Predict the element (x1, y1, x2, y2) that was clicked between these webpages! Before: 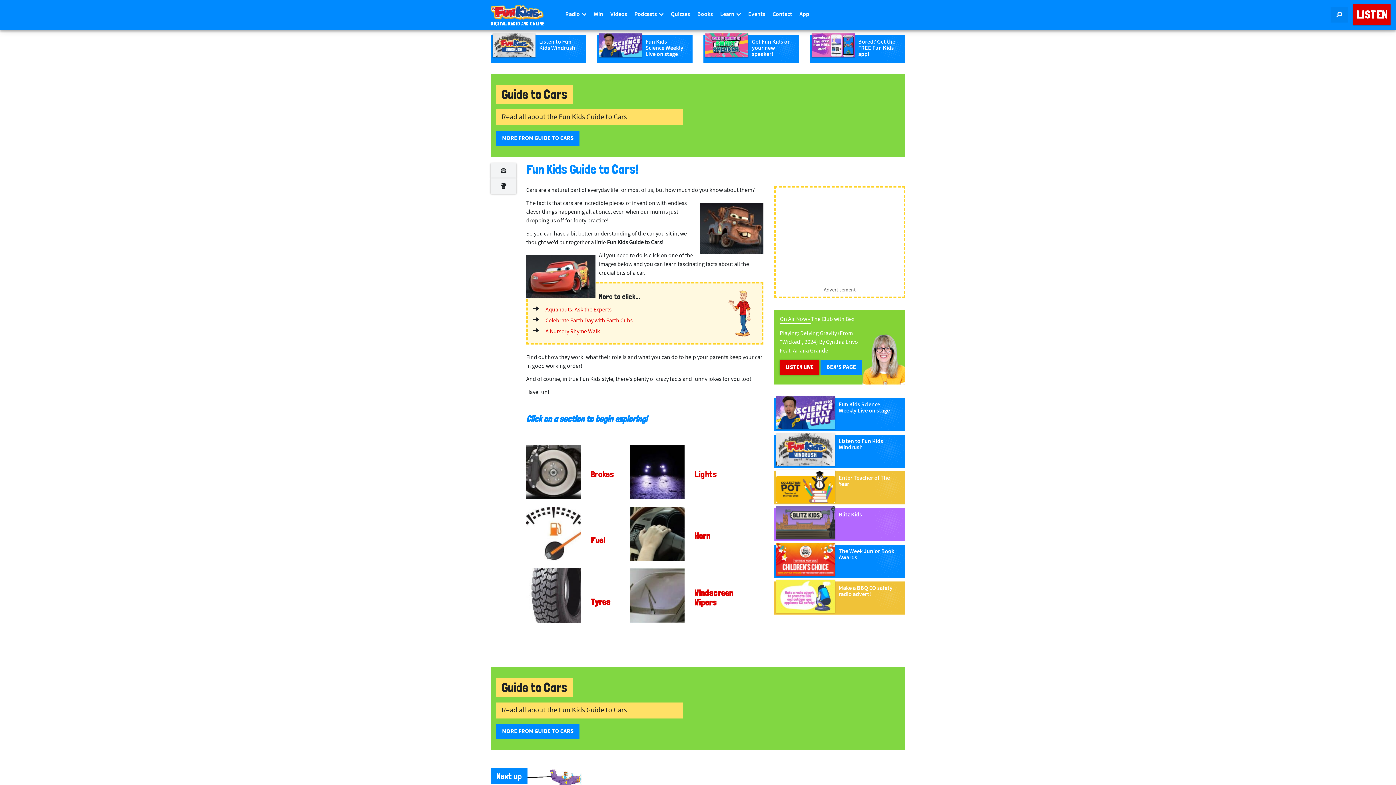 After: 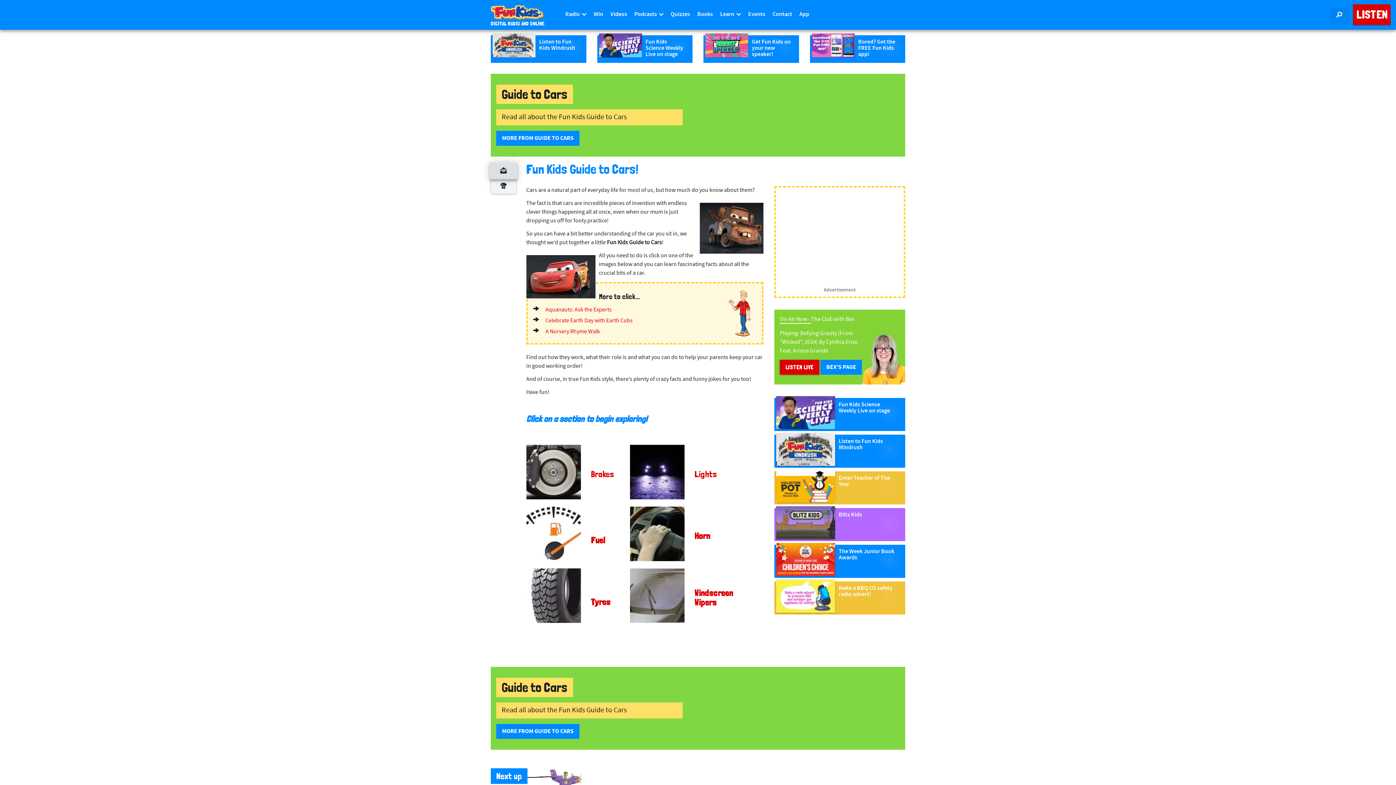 Action: bbox: (490, 163, 516, 178)